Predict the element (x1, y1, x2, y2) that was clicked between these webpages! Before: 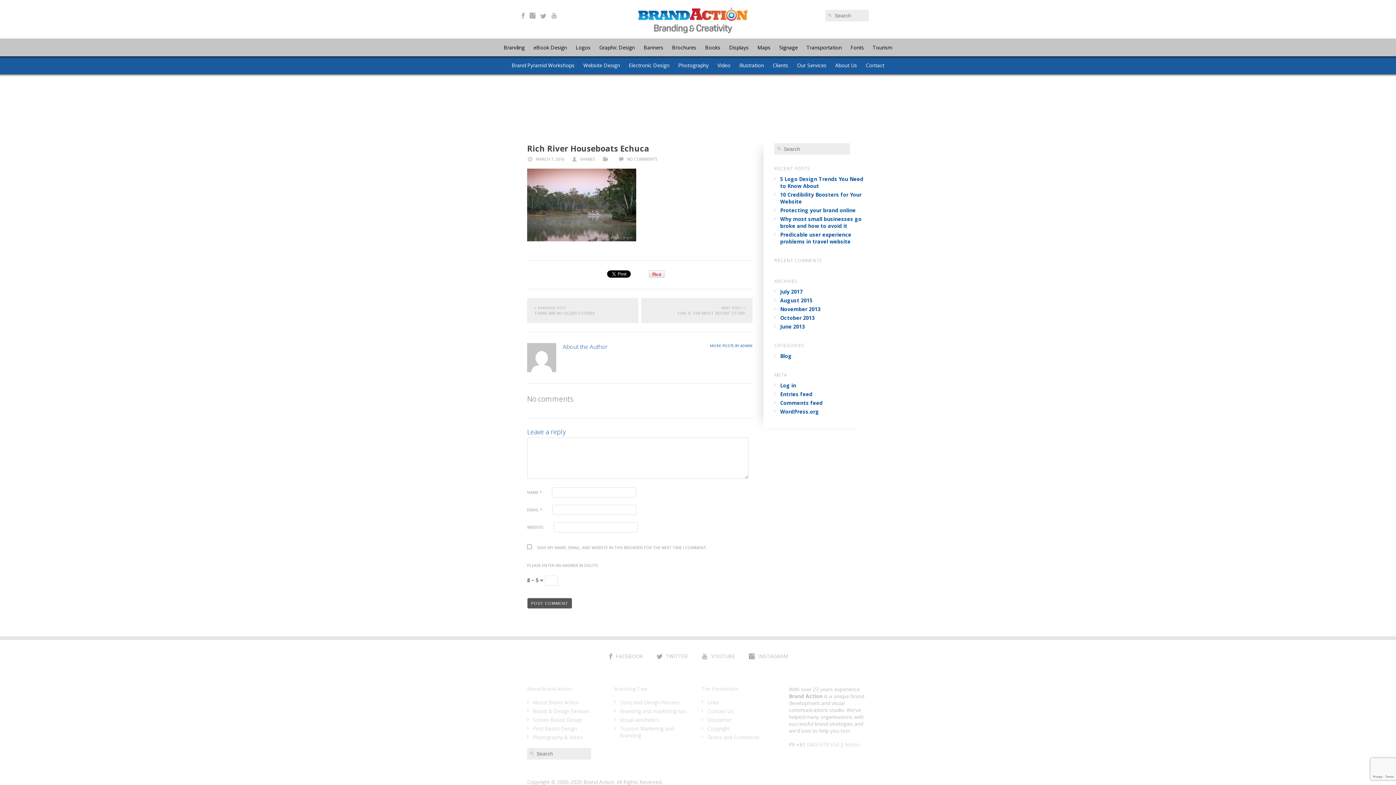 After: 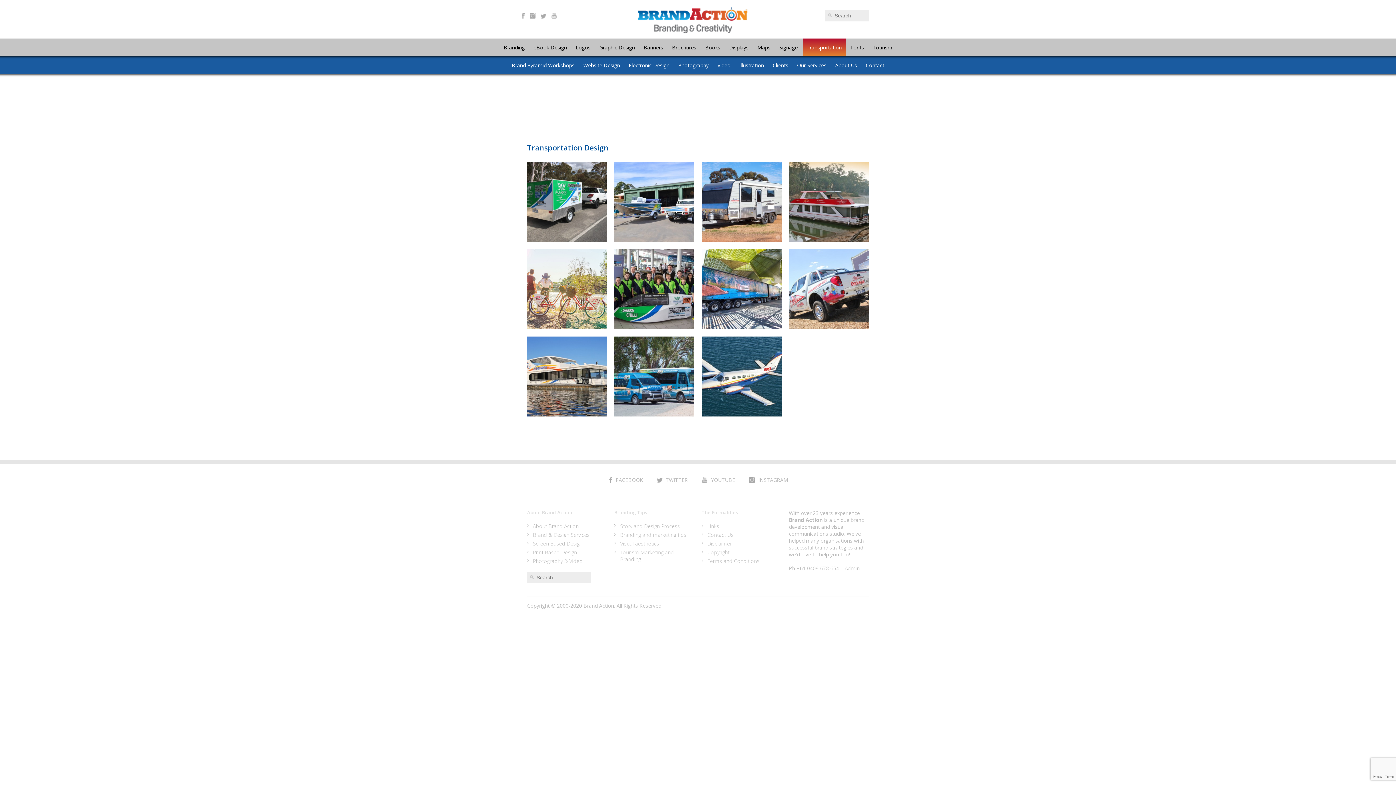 Action: label: Transportation bbox: (803, 38, 845, 56)